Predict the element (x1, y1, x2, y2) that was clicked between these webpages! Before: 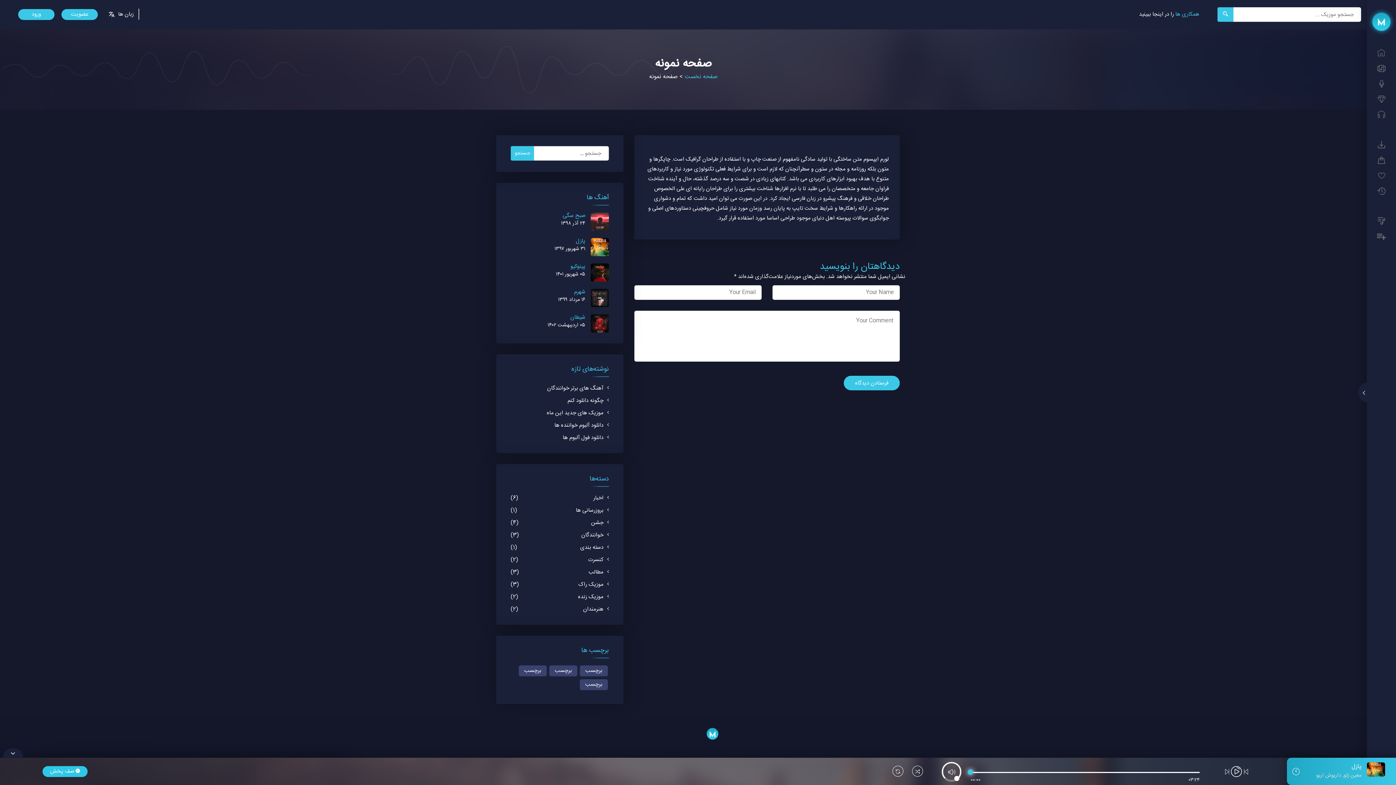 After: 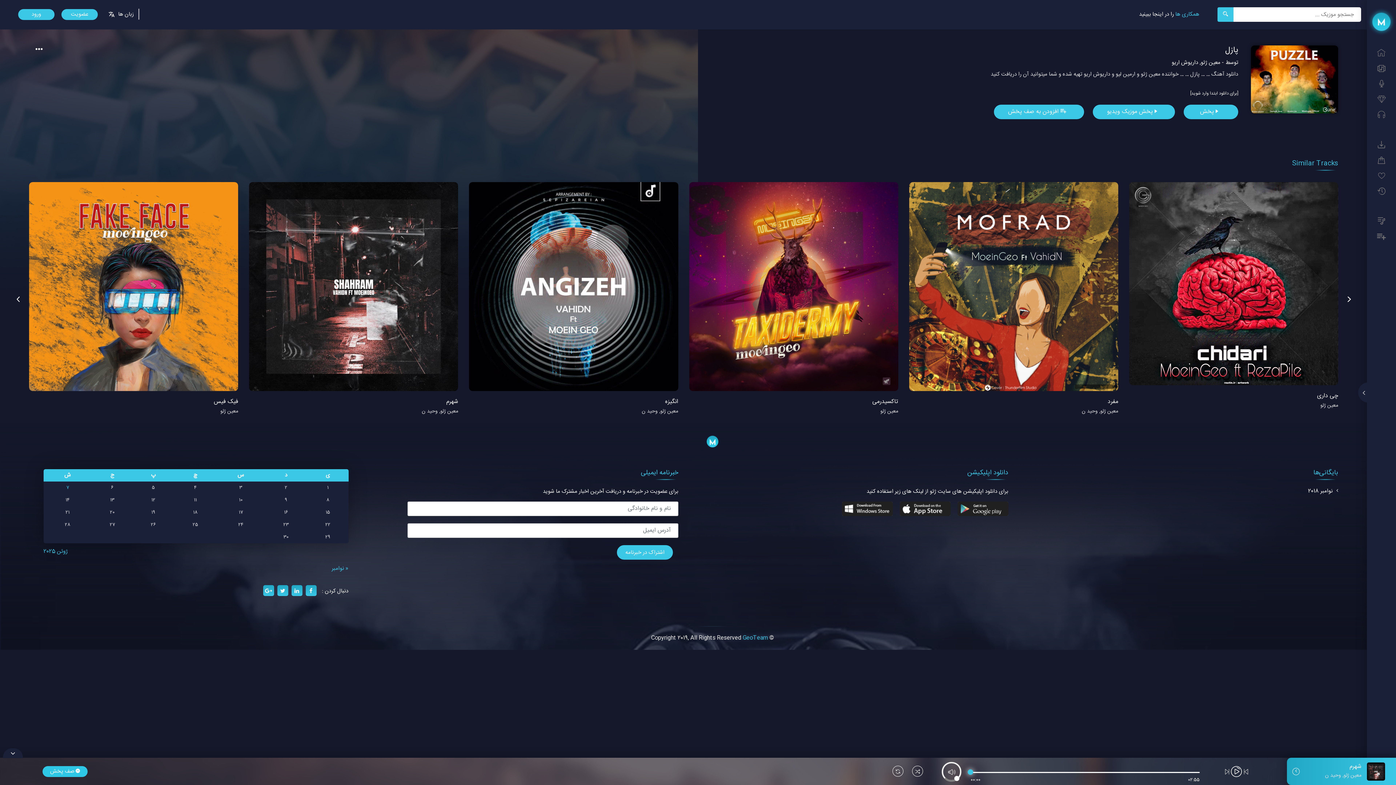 Action: bbox: (576, 236, 585, 245) label: پازل